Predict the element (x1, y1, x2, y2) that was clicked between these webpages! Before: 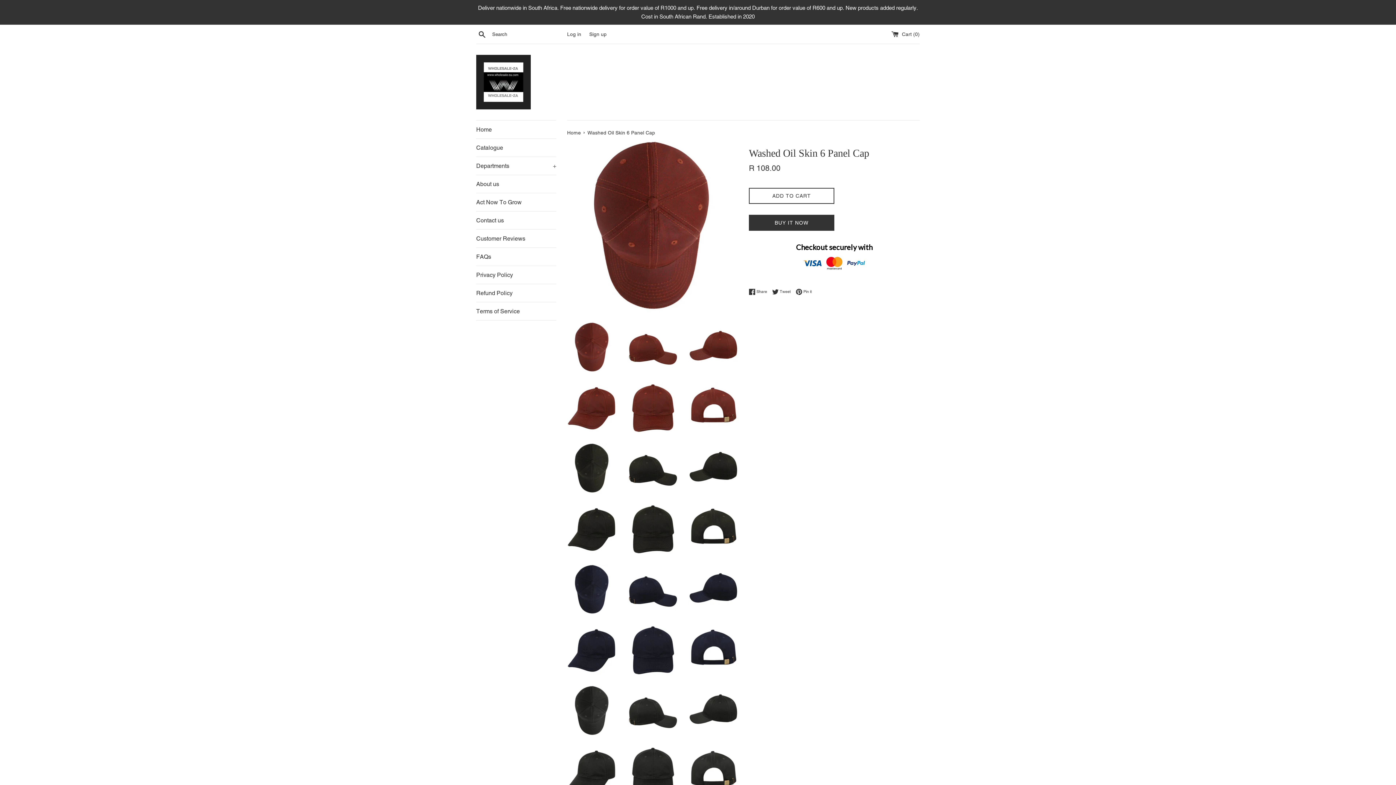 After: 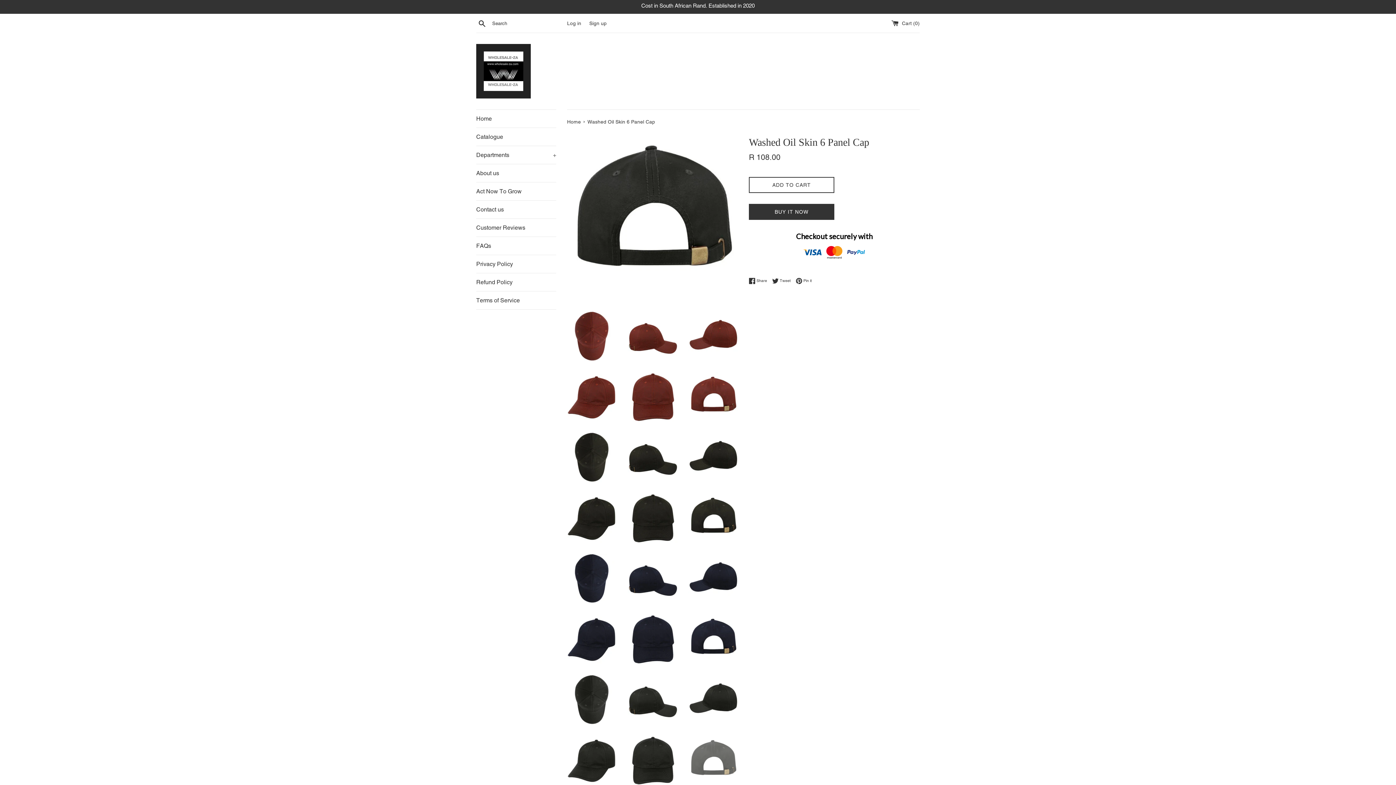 Action: bbox: (688, 746, 738, 796)